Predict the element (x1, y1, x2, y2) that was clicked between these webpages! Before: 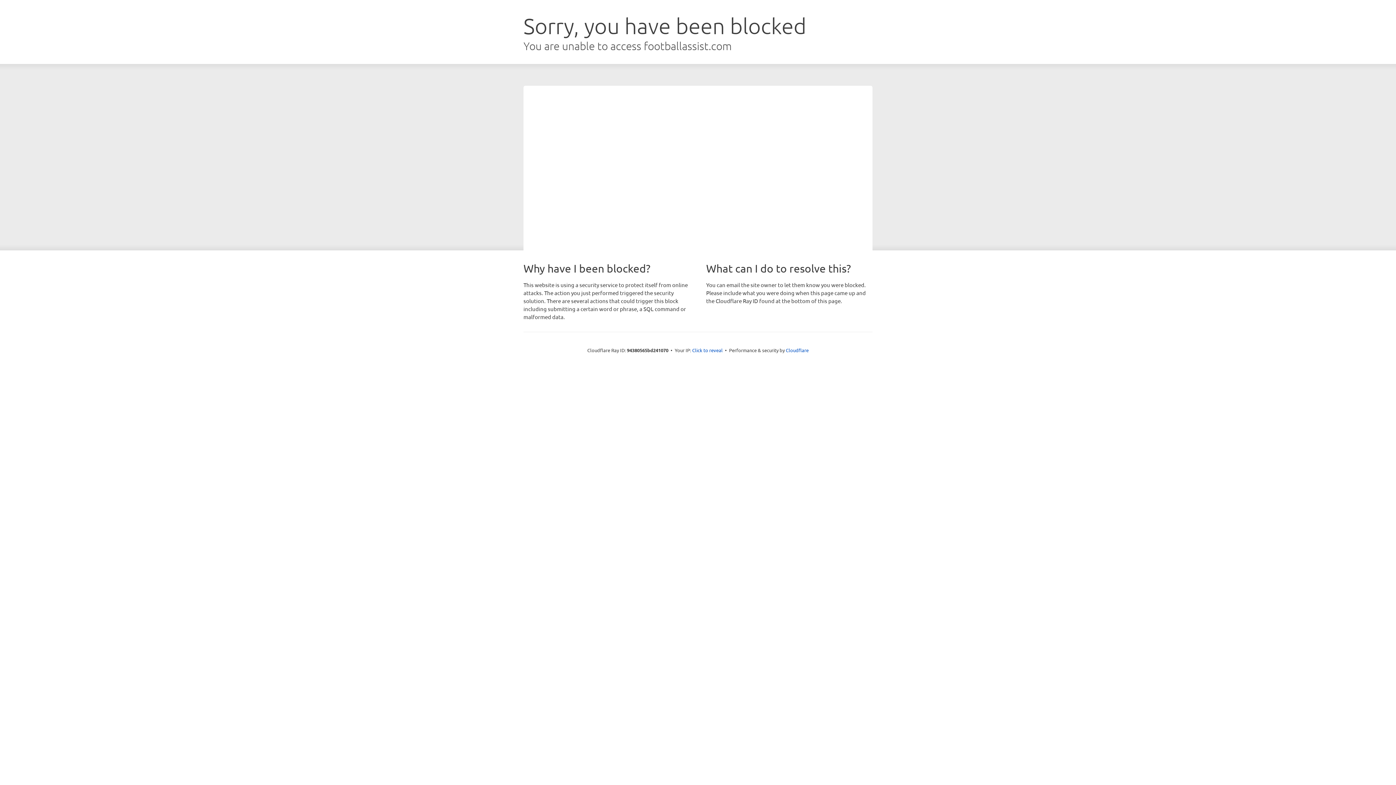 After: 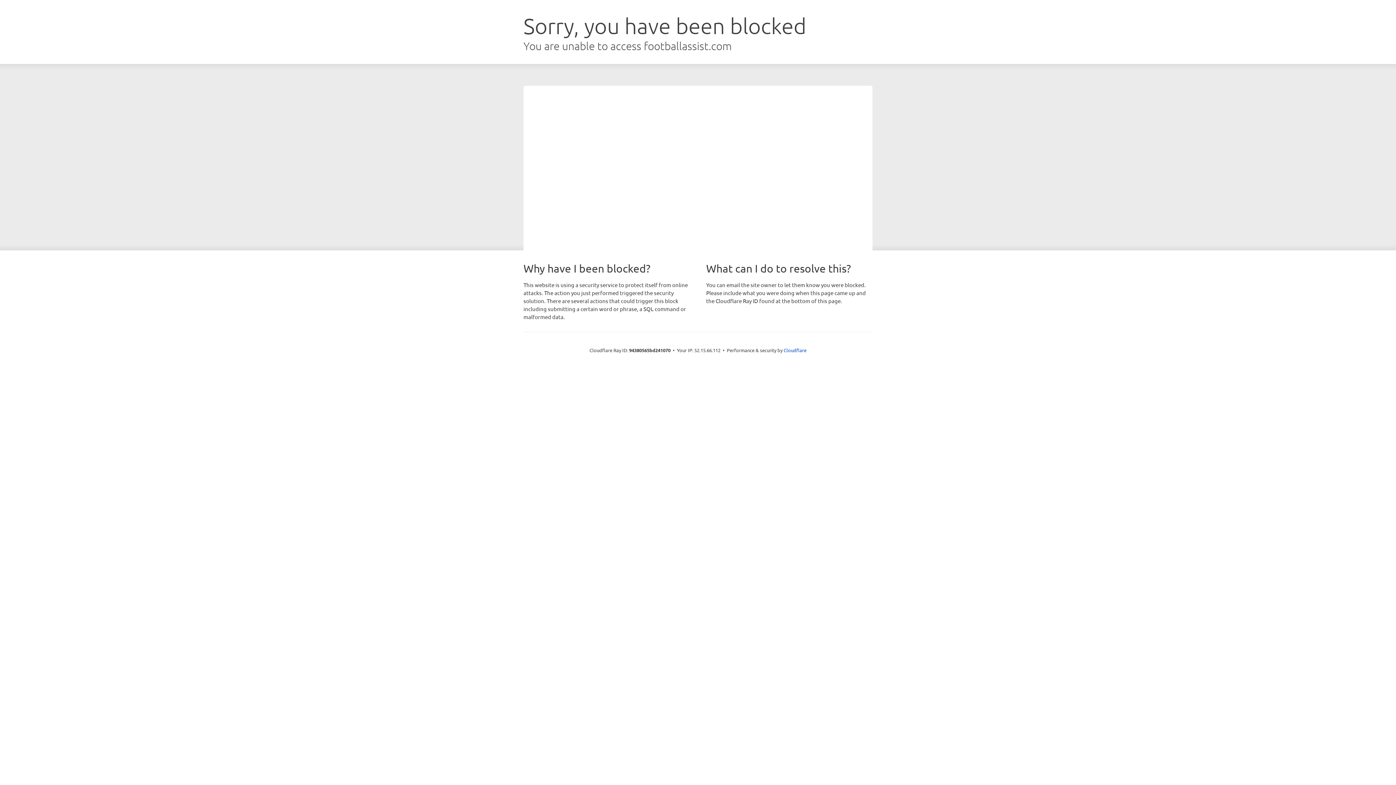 Action: bbox: (692, 346, 722, 353) label: Click to reveal